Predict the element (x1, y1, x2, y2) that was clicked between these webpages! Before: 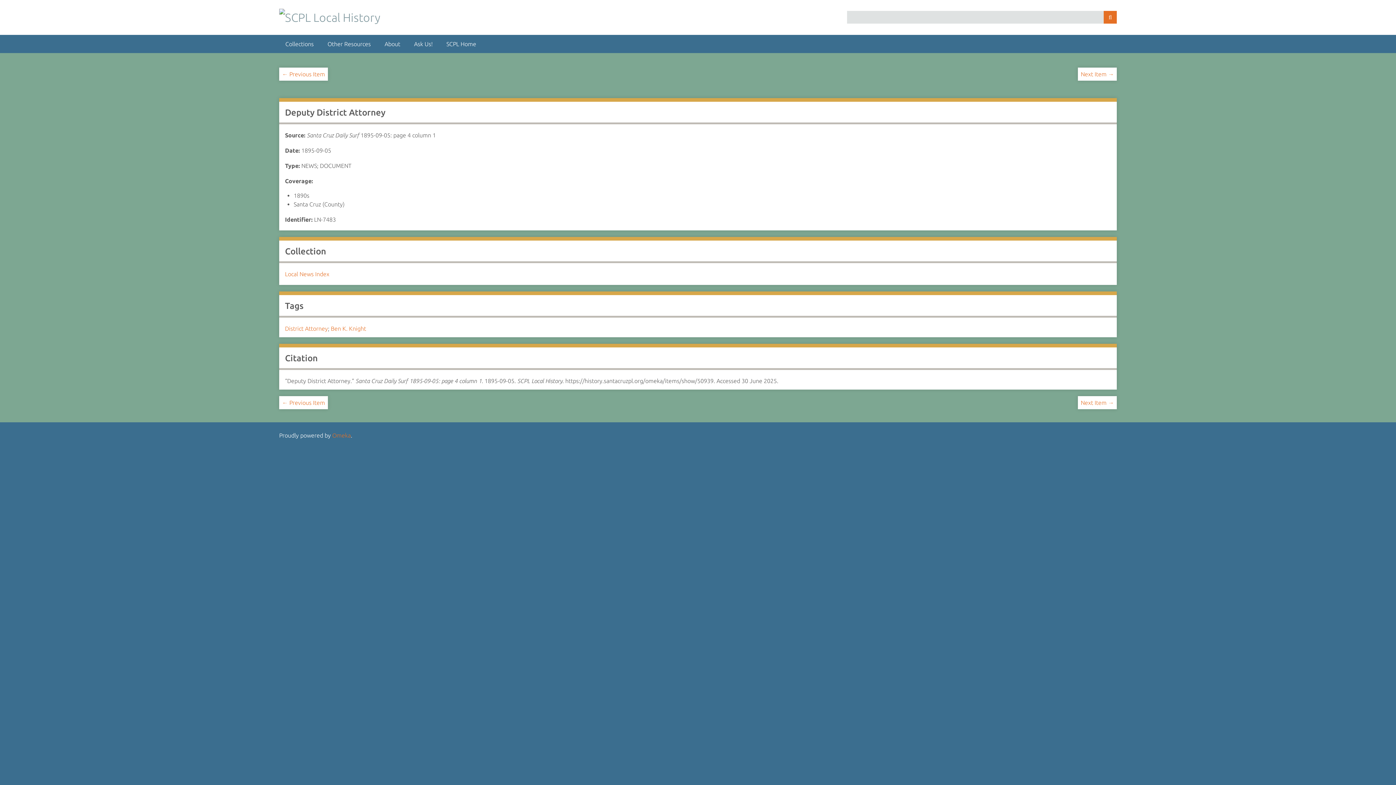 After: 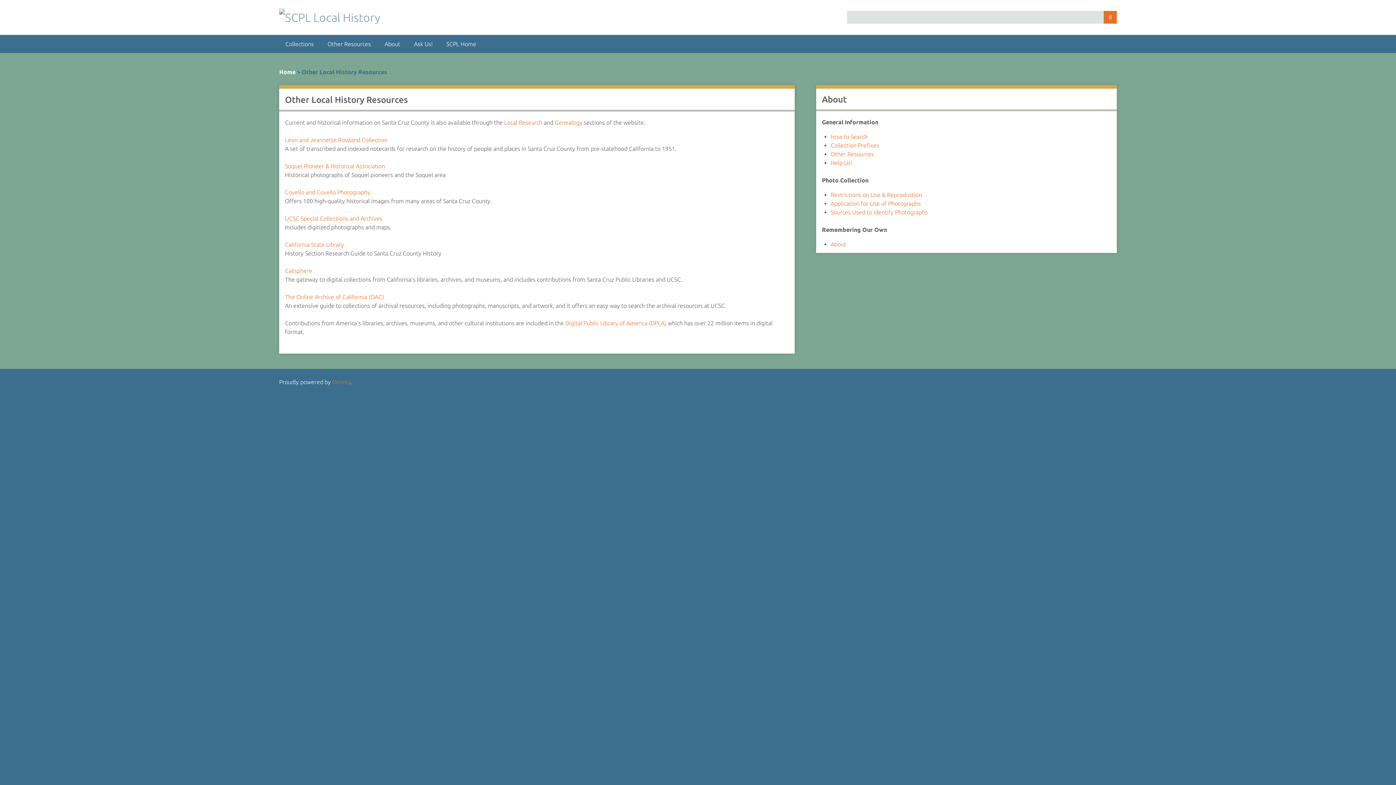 Action: label: Other Resources bbox: (321, 34, 377, 53)